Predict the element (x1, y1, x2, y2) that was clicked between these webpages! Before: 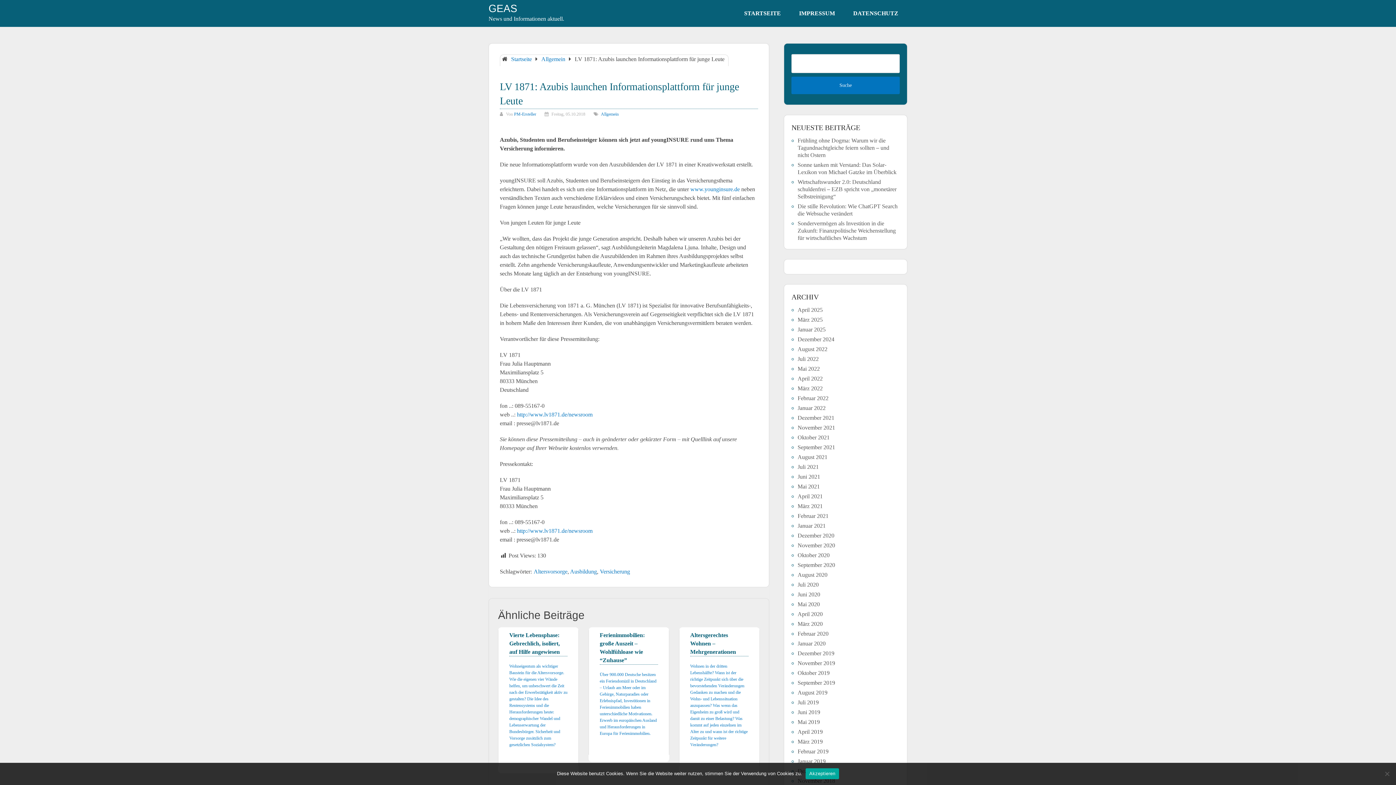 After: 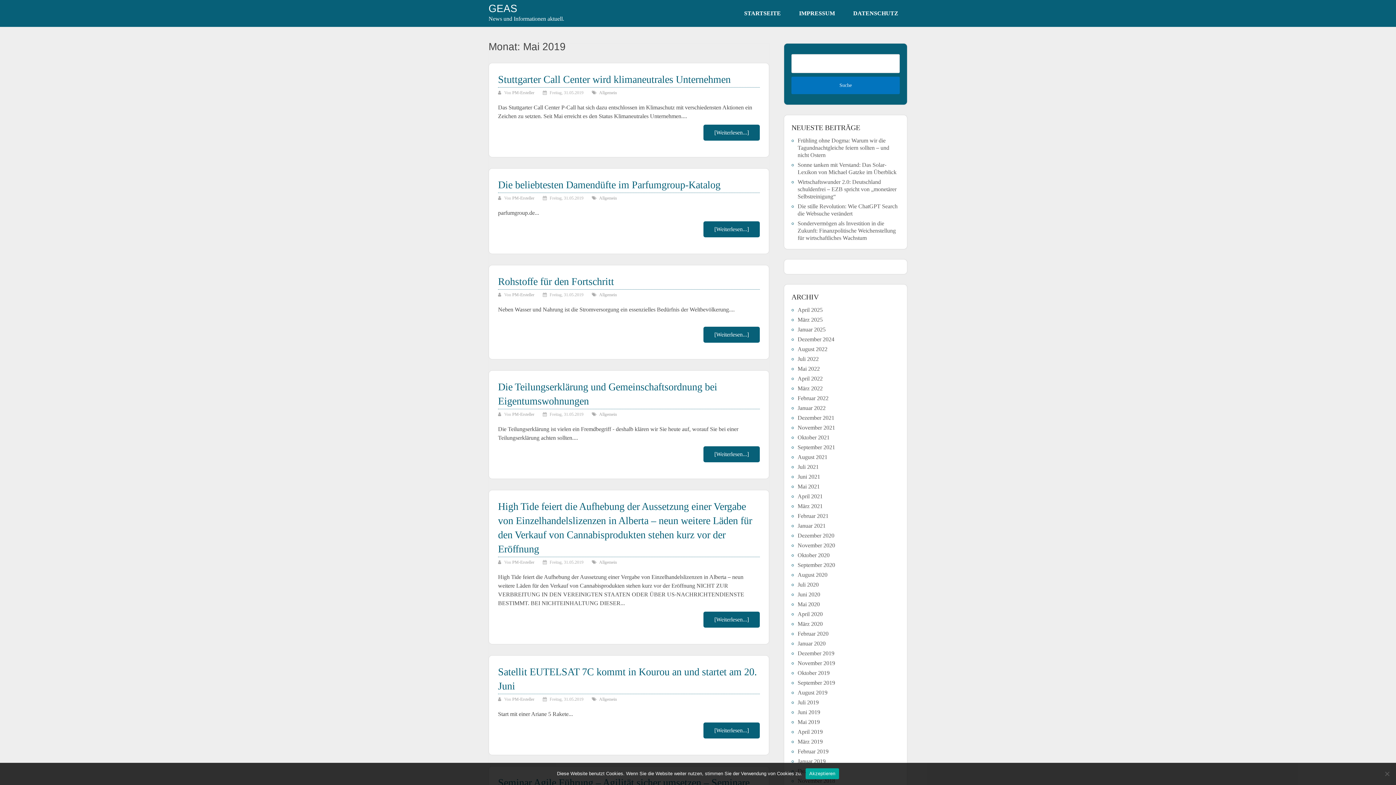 Action: bbox: (797, 719, 820, 725) label: Mai 2019